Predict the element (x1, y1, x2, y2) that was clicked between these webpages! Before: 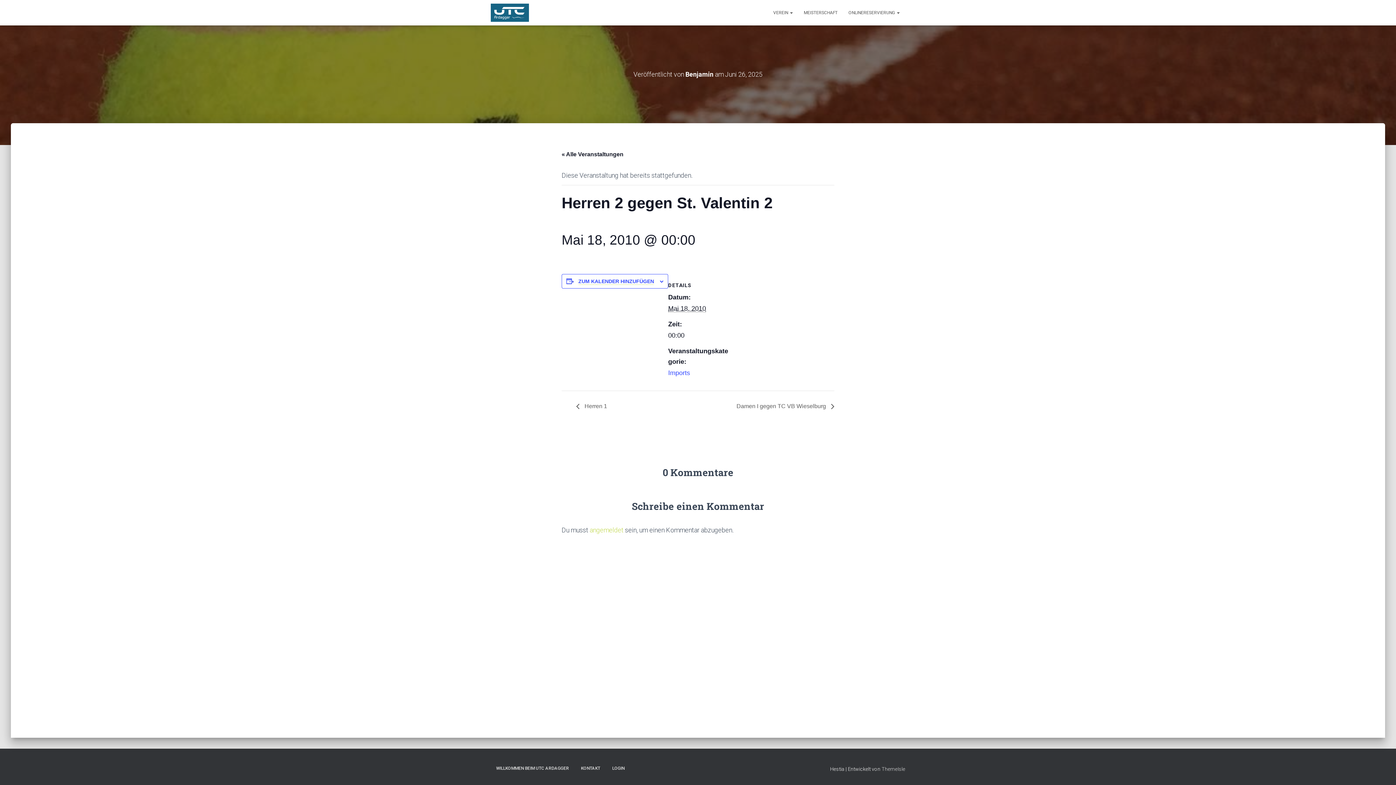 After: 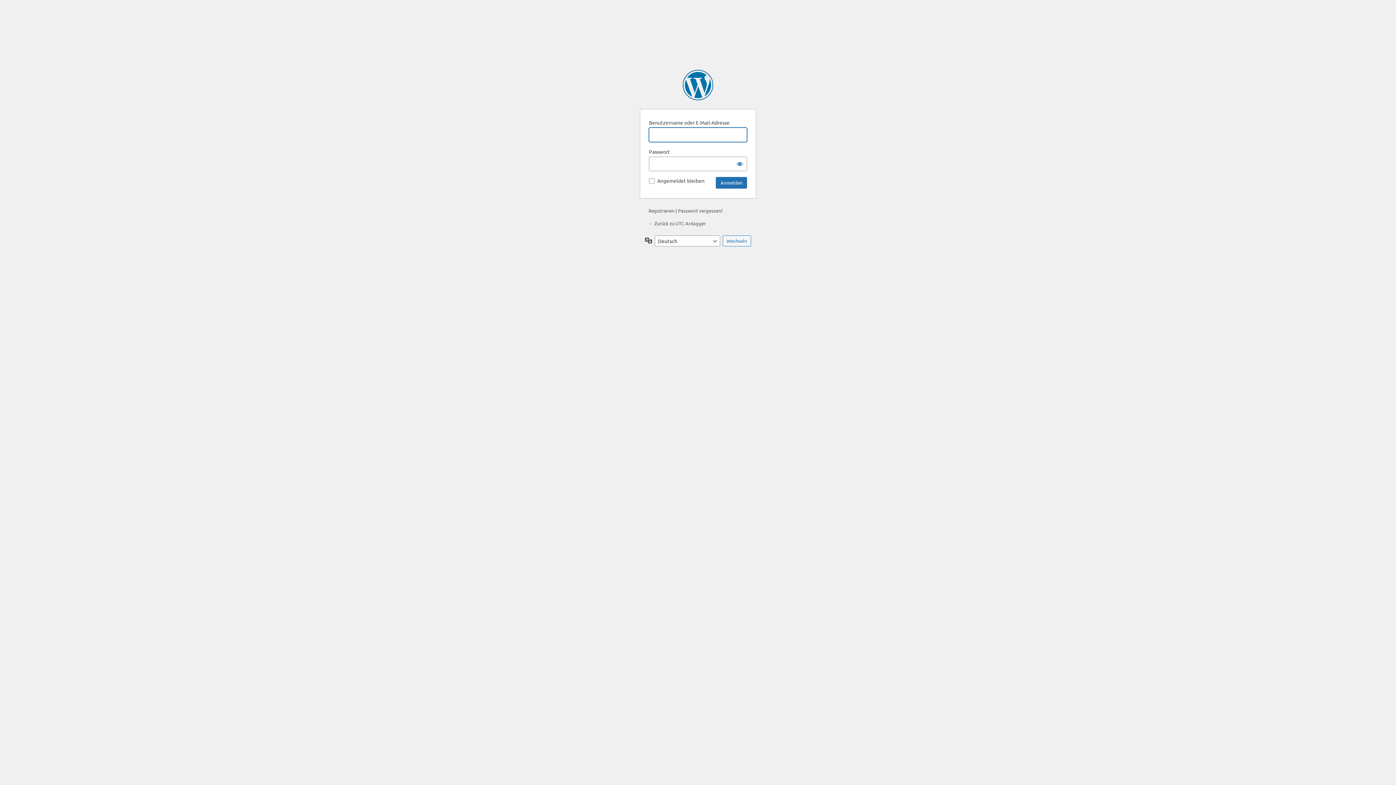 Action: bbox: (589, 526, 623, 534) label: angemeldet